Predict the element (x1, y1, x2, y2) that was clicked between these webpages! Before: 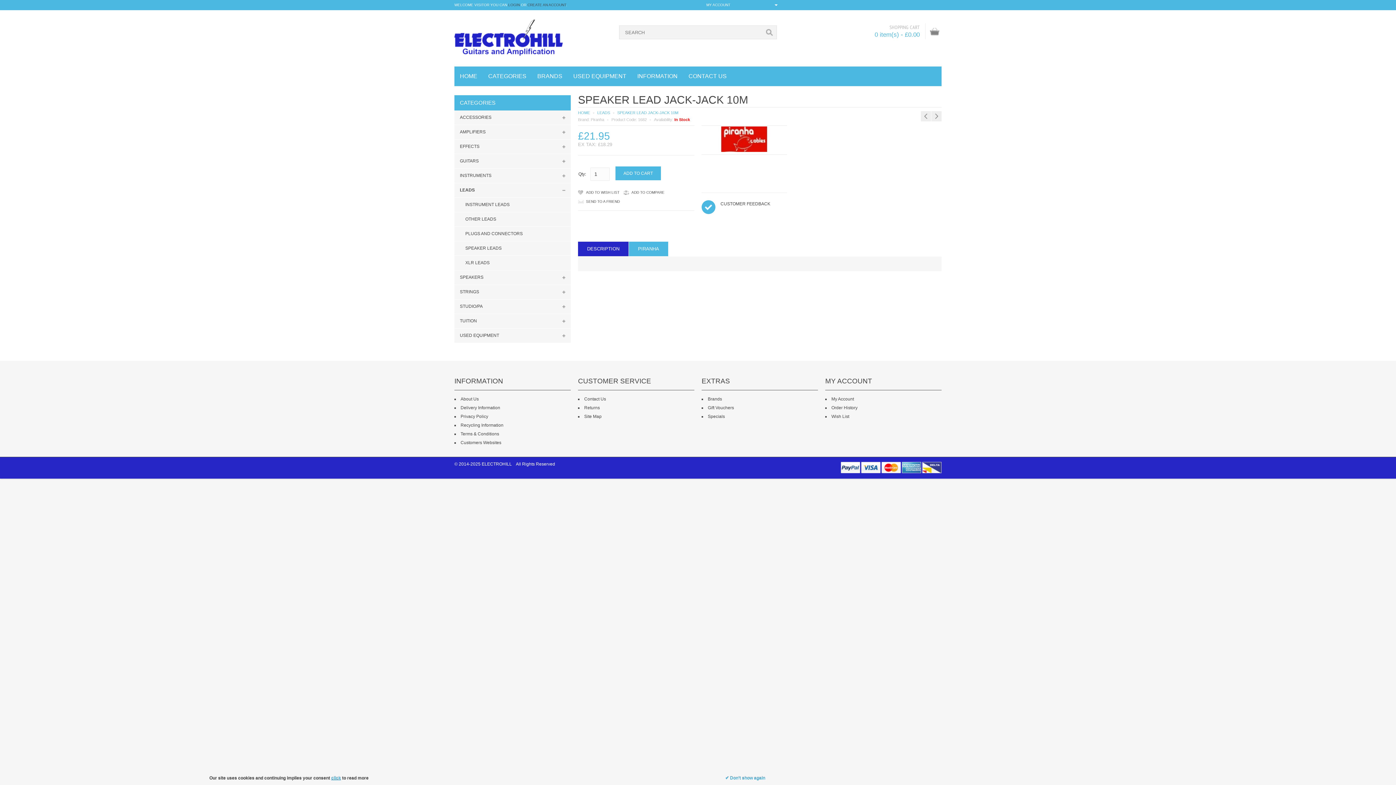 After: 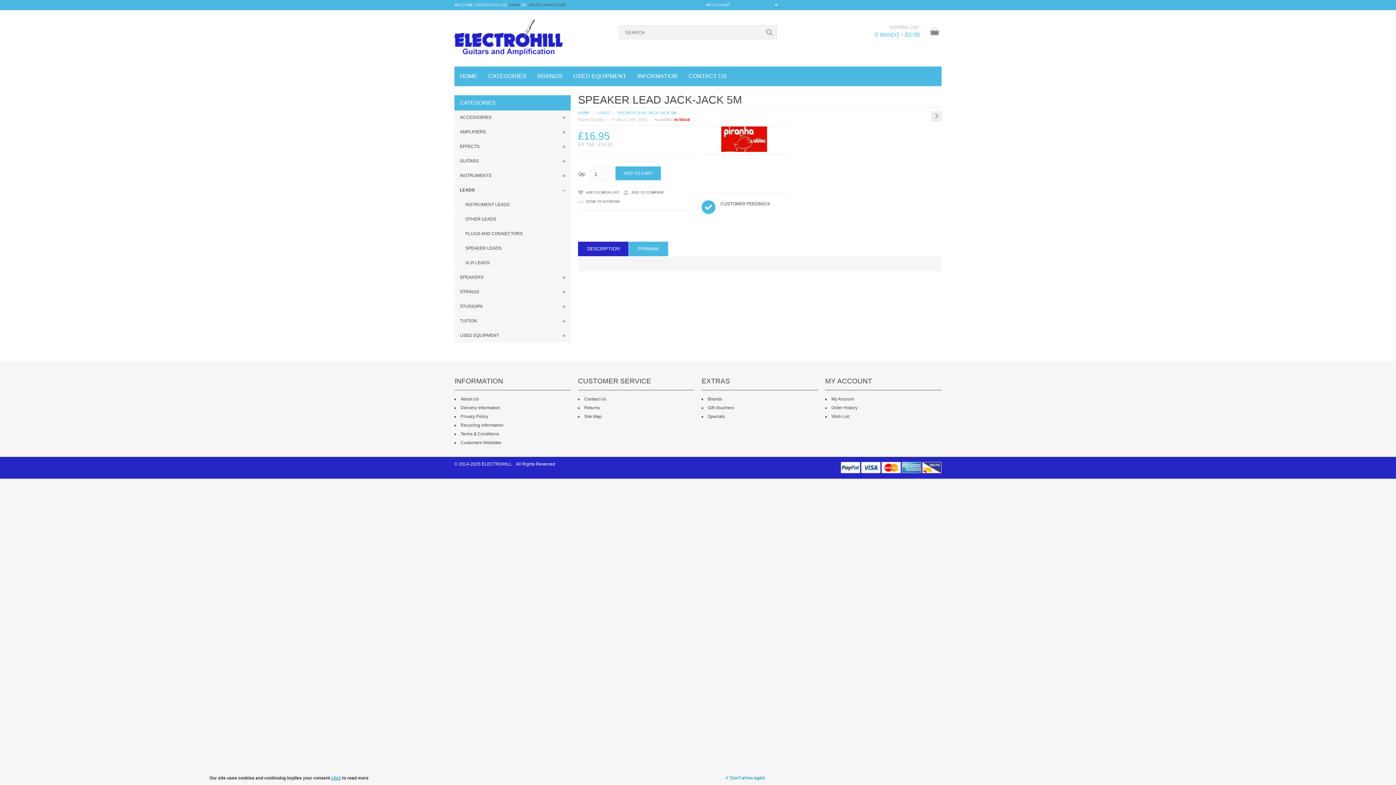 Action: label:   bbox: (921, 111, 931, 121)